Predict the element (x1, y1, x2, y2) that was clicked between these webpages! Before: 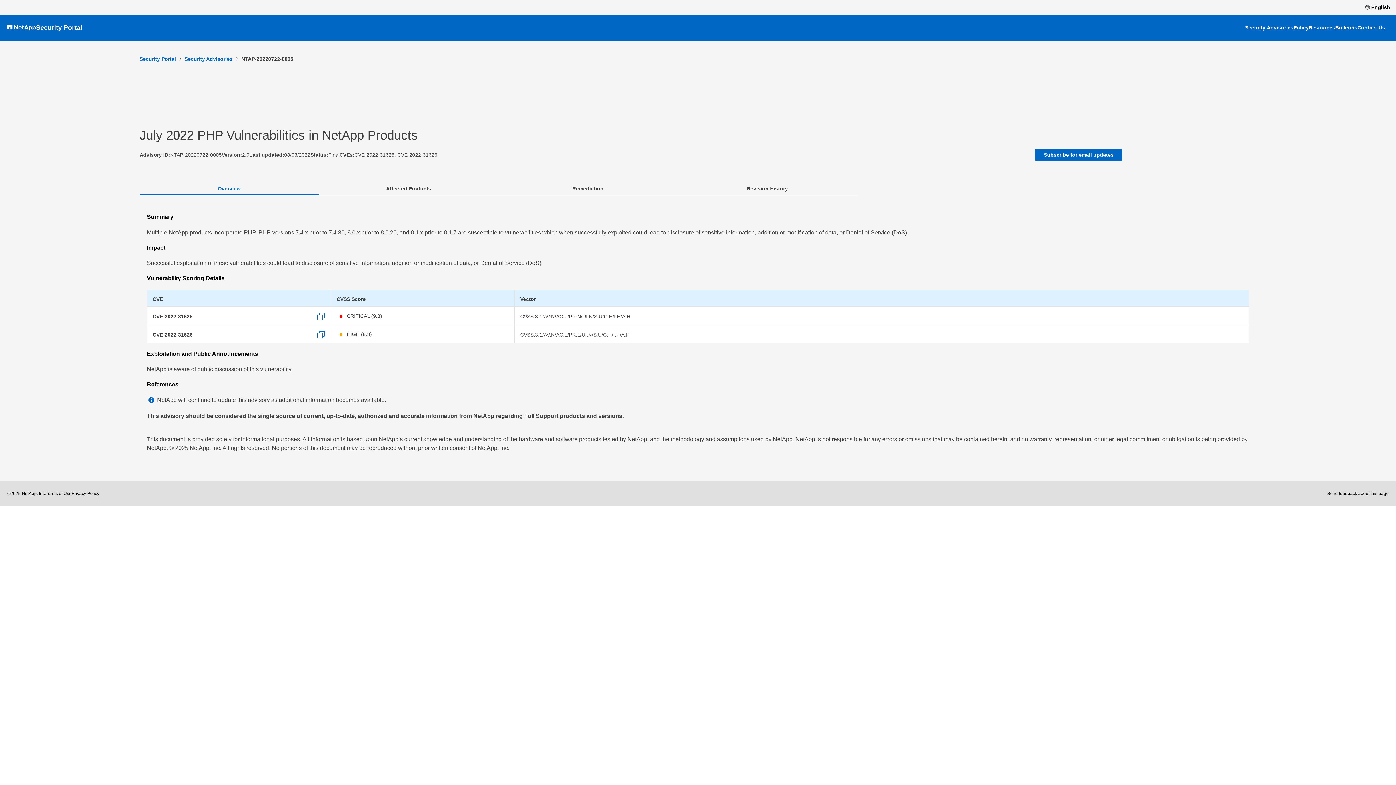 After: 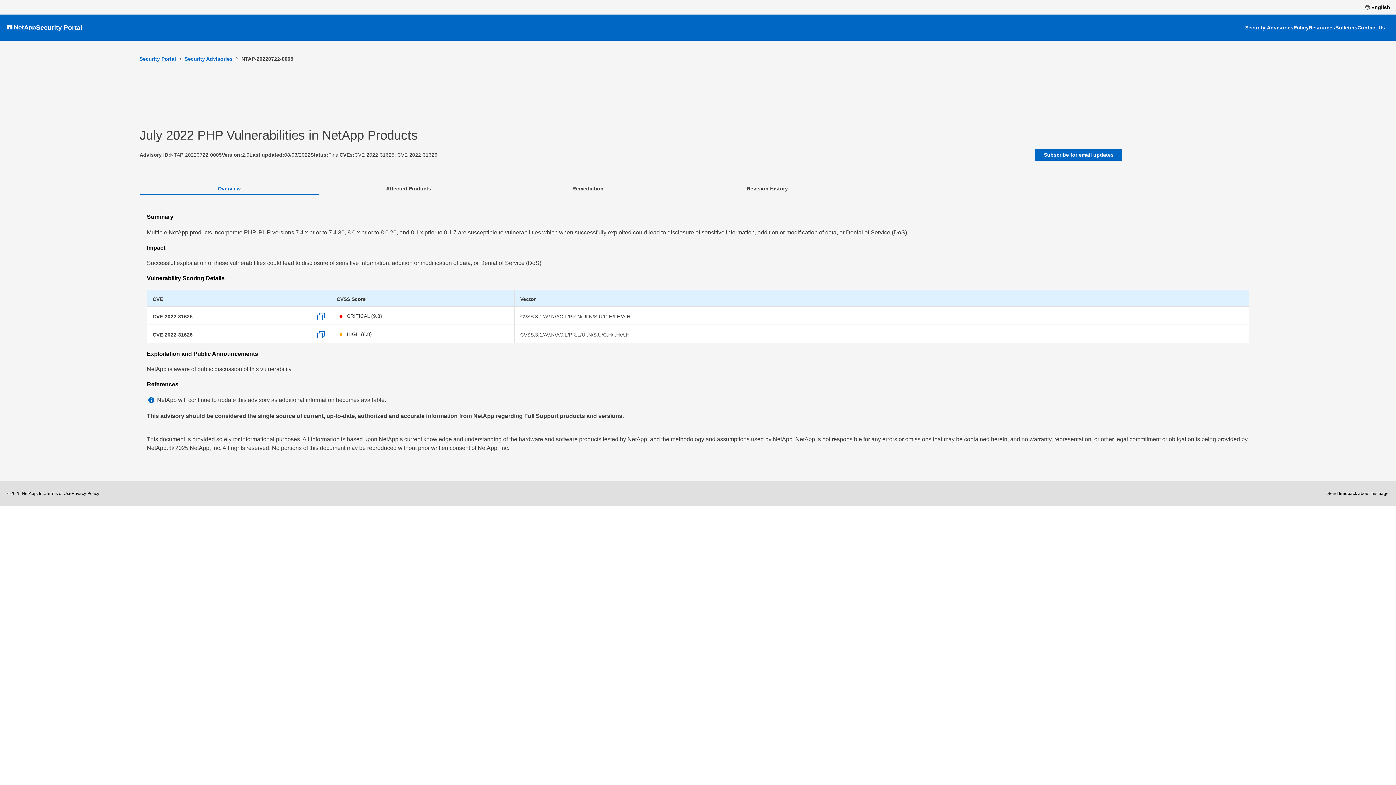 Action: label: Overview bbox: (139, 182, 319, 194)